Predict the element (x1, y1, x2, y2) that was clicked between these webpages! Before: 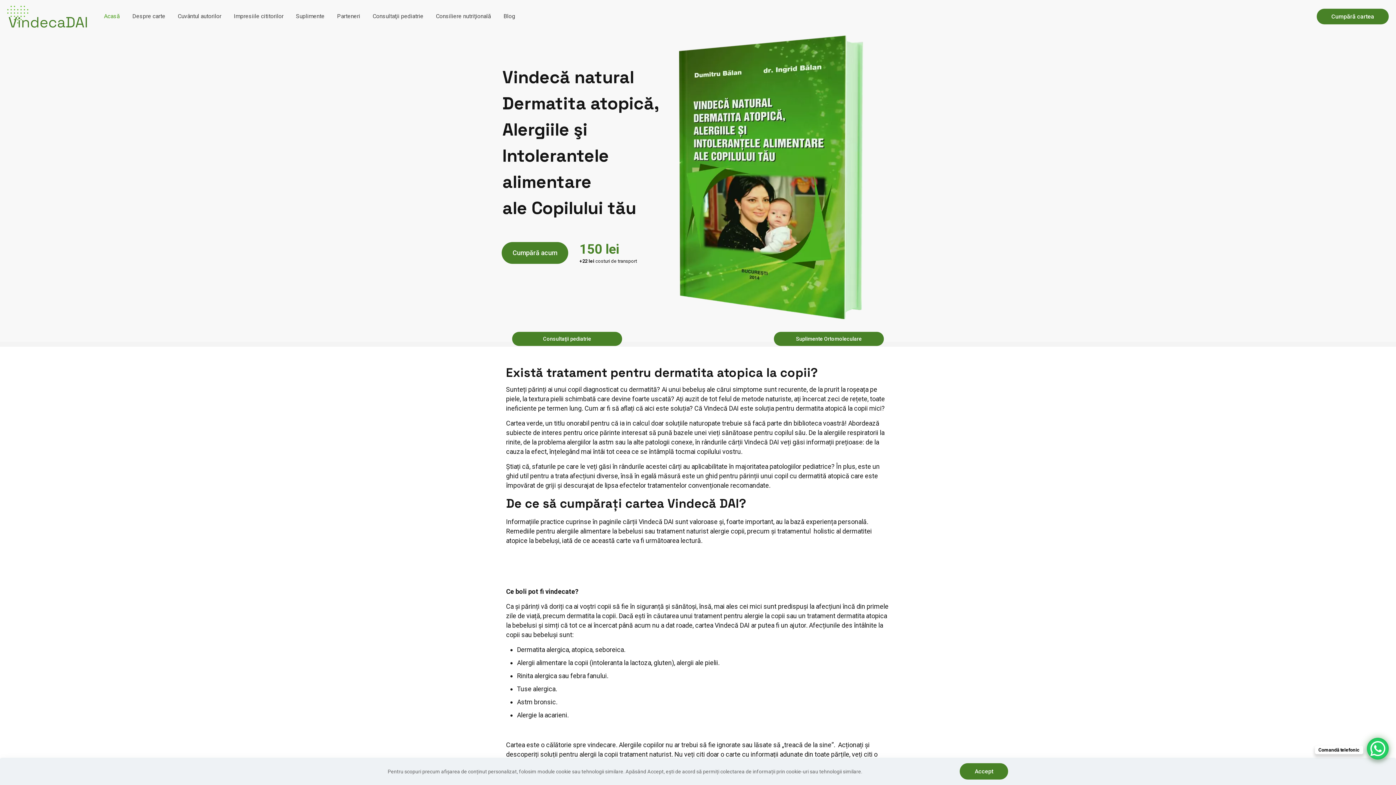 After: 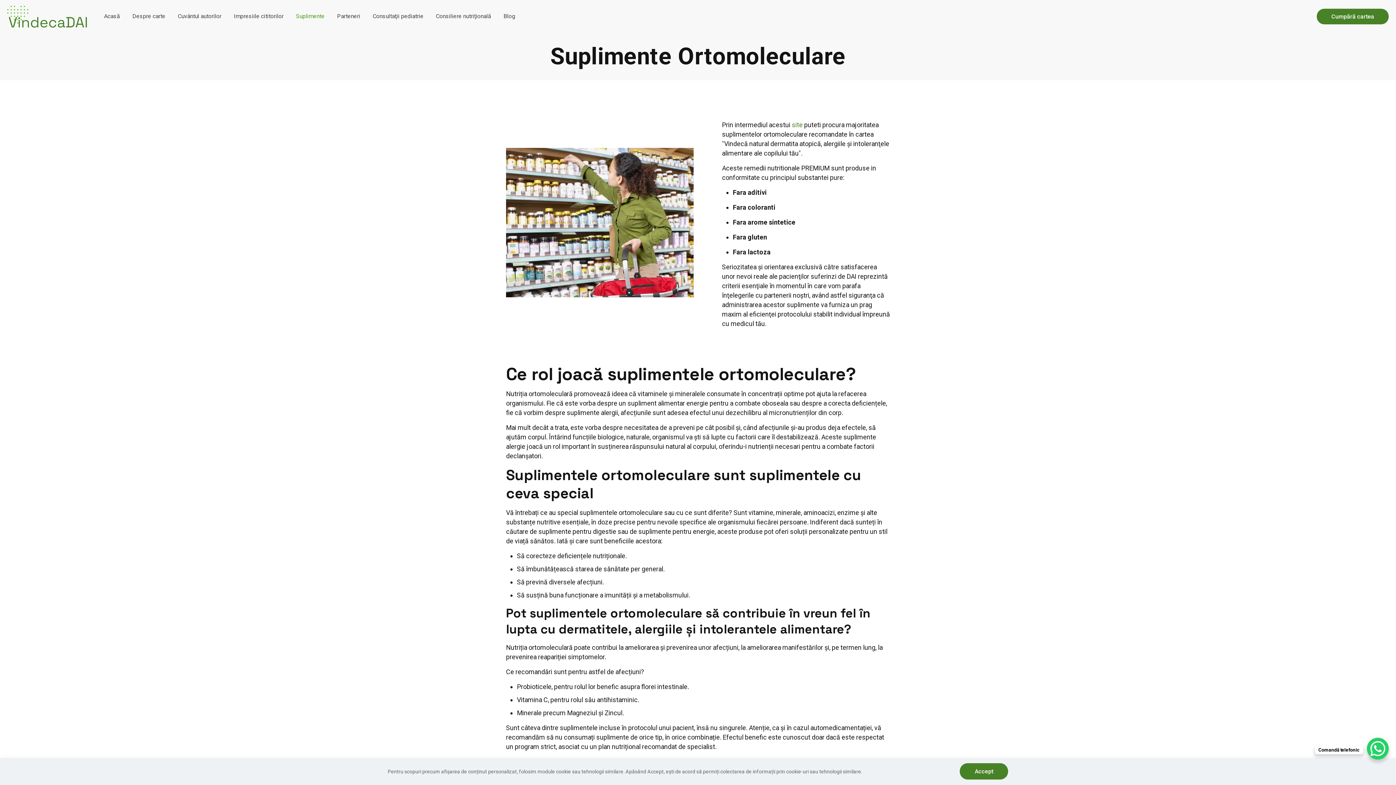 Action: bbox: (774, 332, 884, 346) label: Suplimente Ortomoleculare